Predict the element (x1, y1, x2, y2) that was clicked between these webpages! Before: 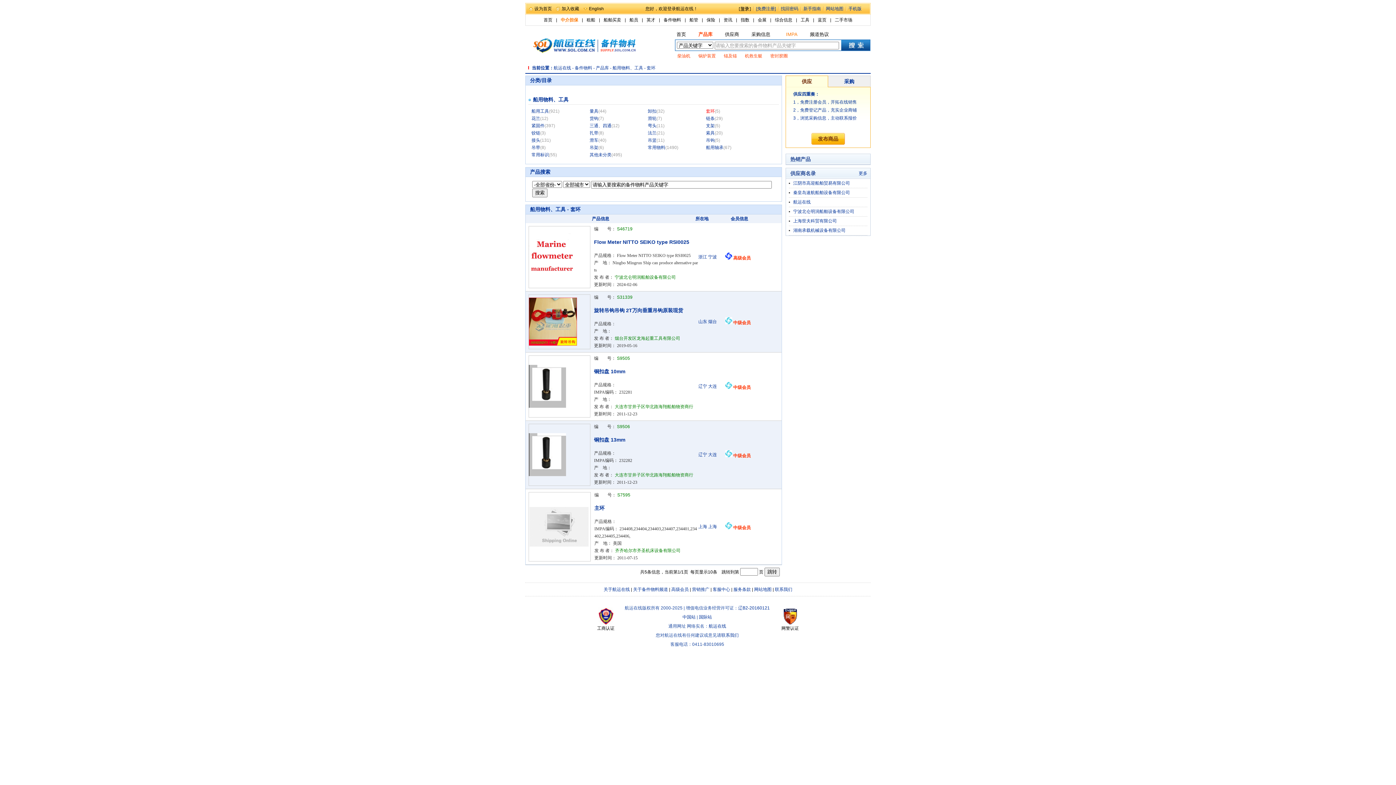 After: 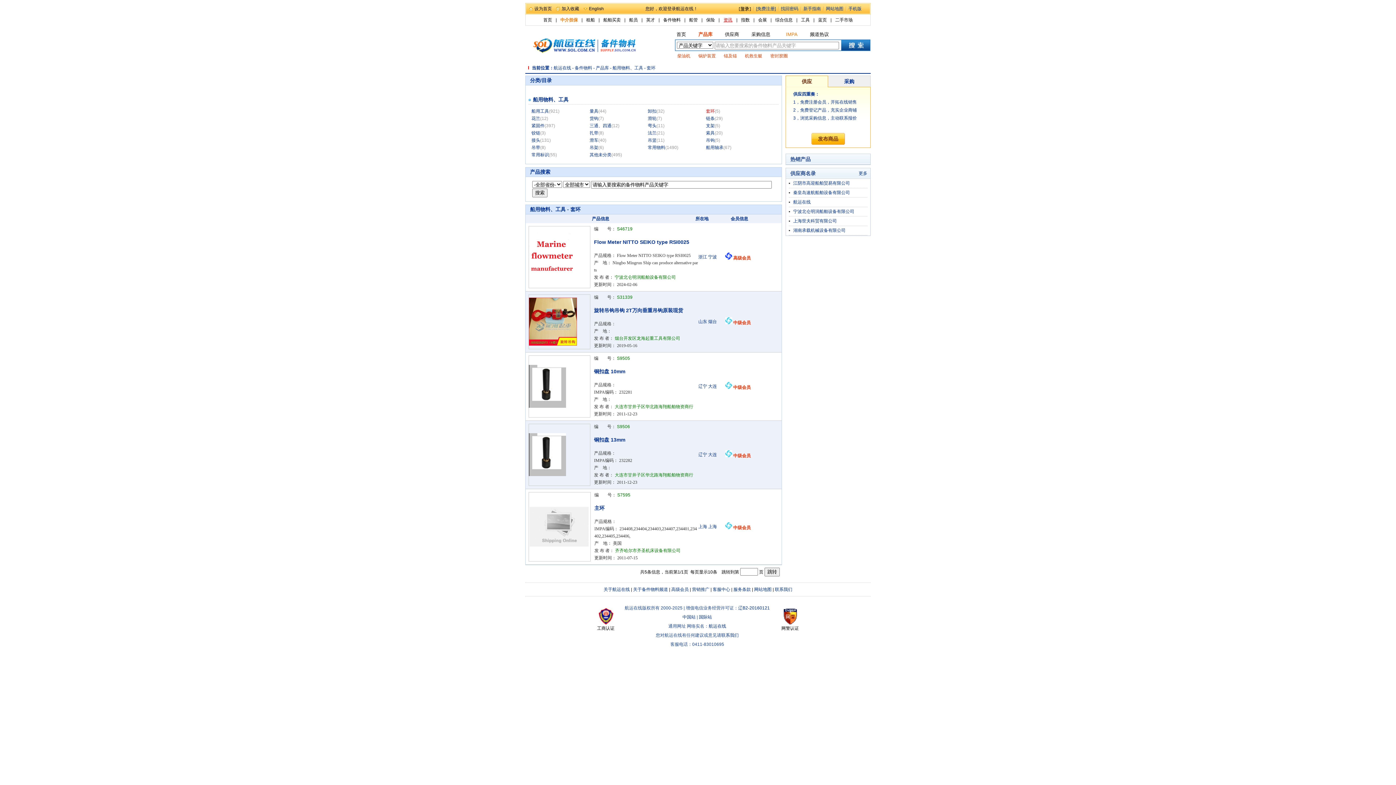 Action: label: 资讯 bbox: (721, 17, 735, 22)